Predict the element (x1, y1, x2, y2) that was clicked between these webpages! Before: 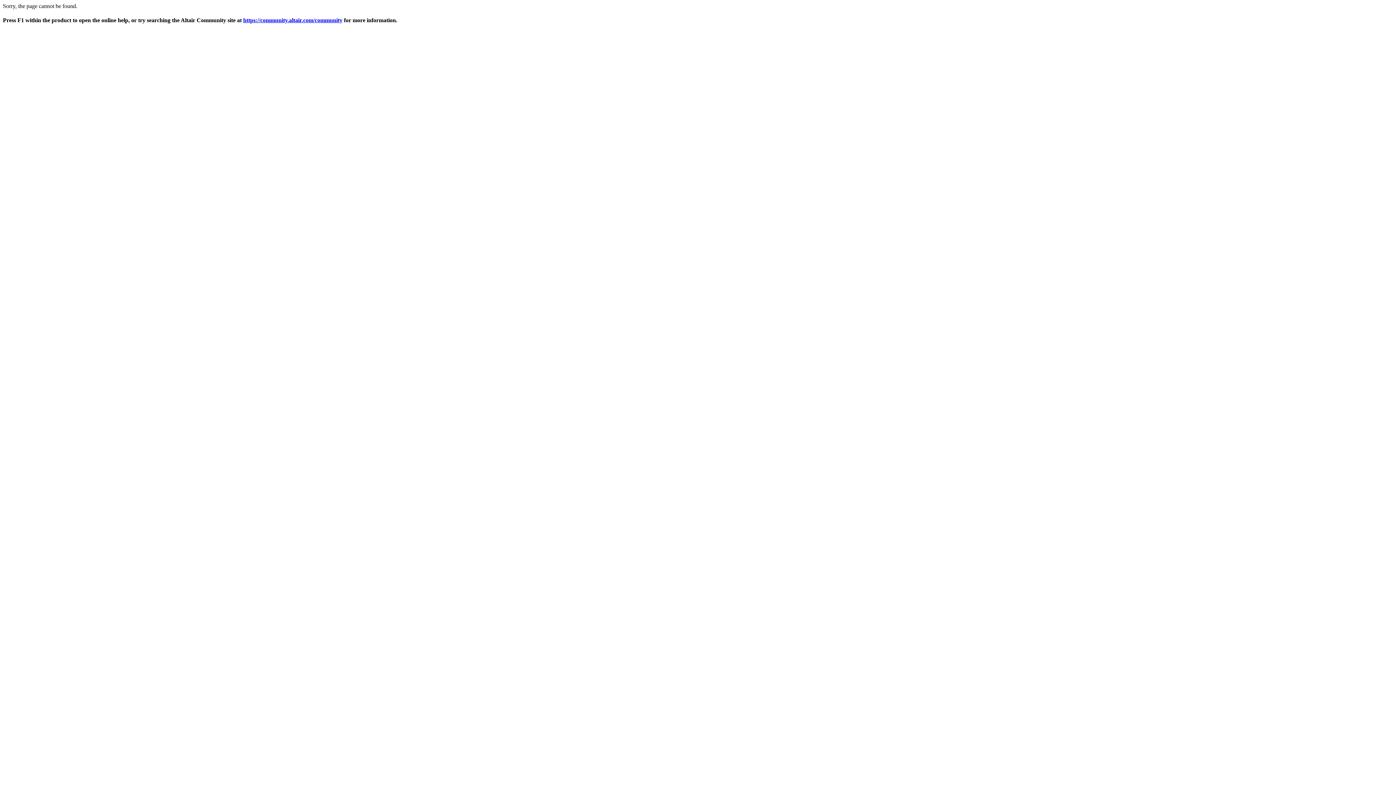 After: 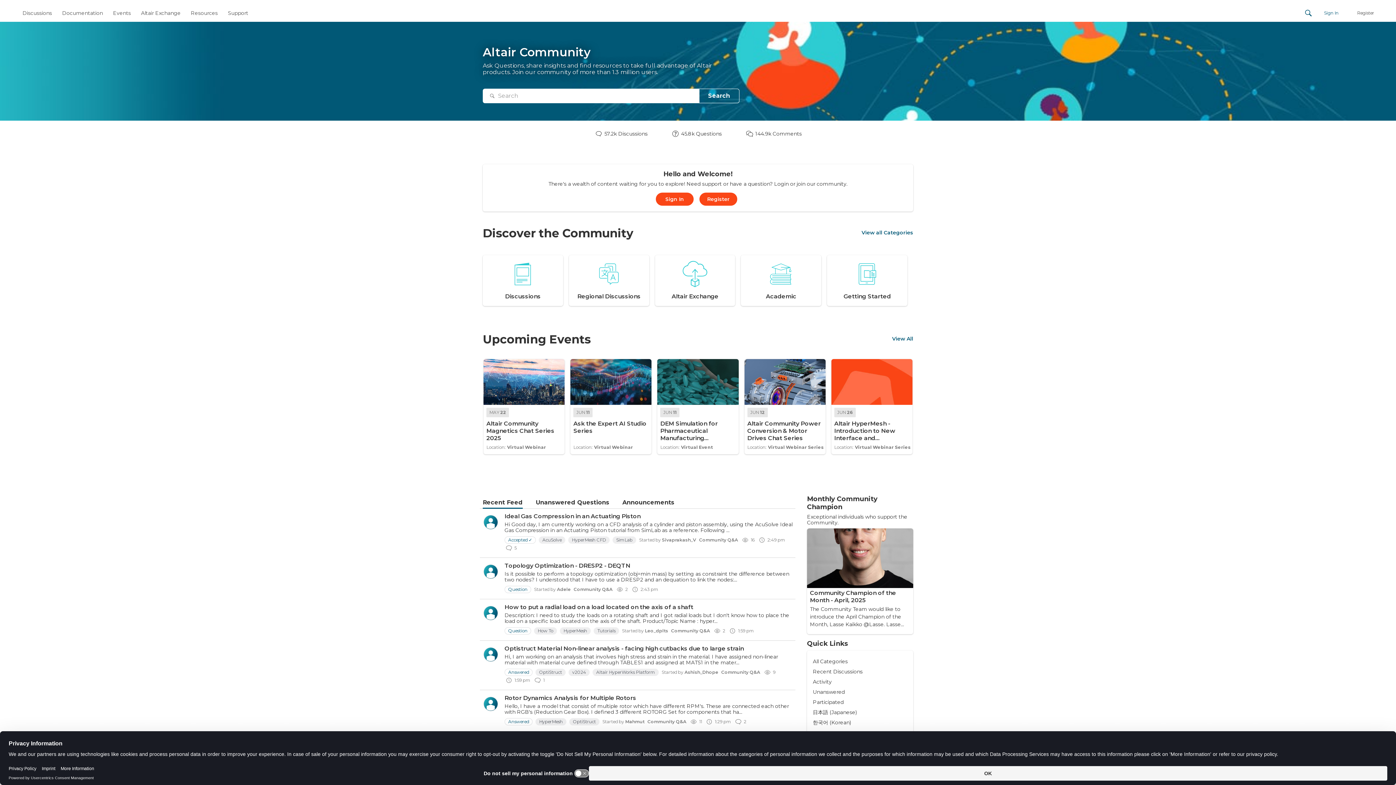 Action: label: https://community.altair.com/community bbox: (243, 17, 342, 23)